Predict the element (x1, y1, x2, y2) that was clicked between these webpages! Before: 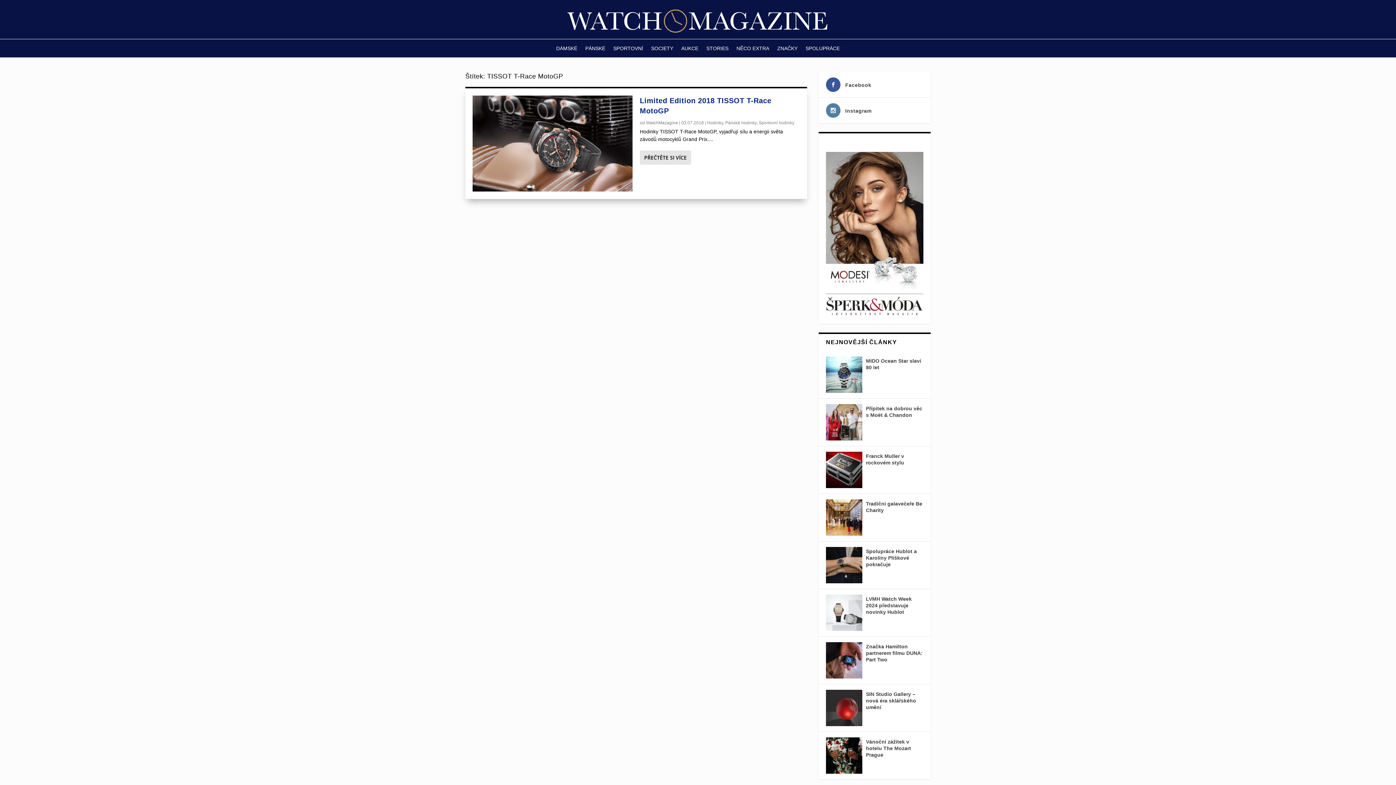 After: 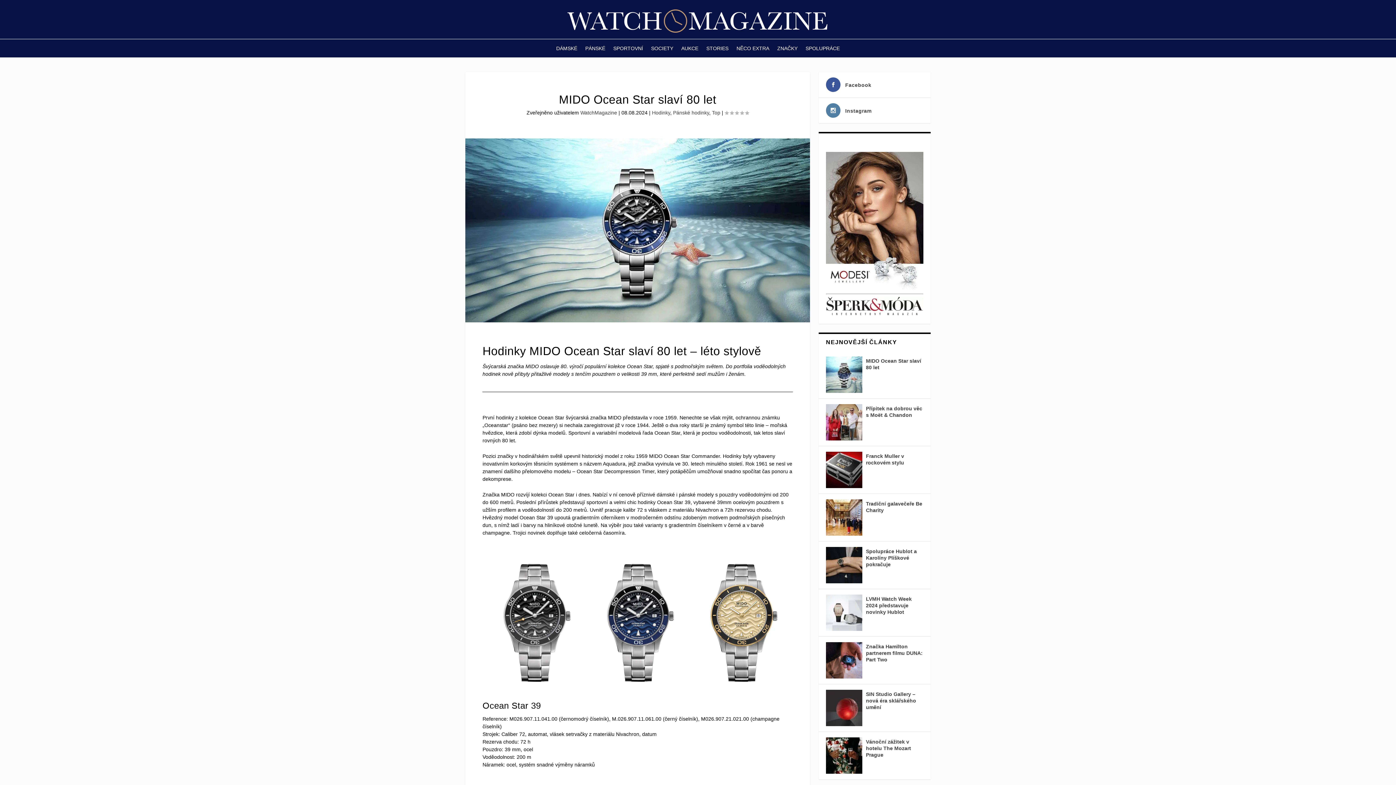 Action: bbox: (826, 356, 862, 393)